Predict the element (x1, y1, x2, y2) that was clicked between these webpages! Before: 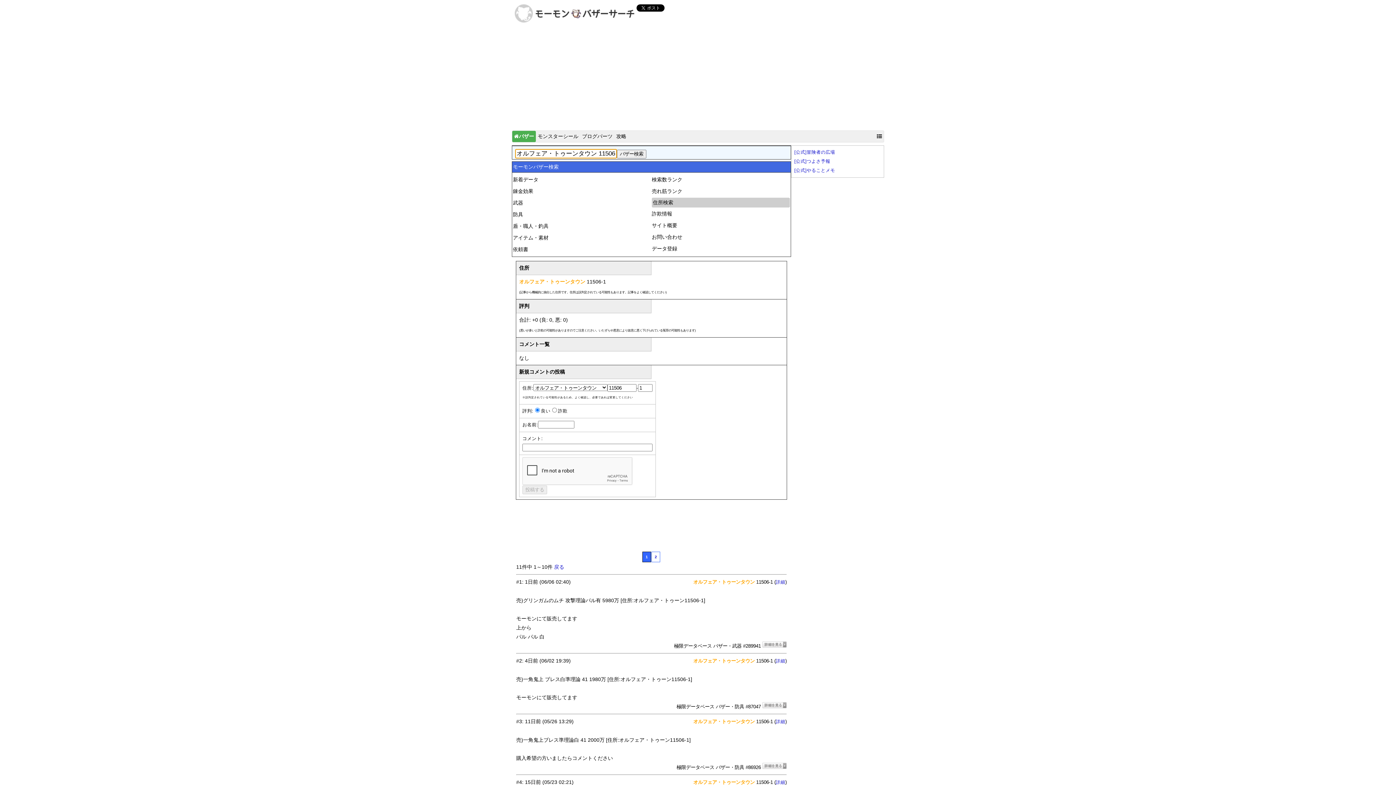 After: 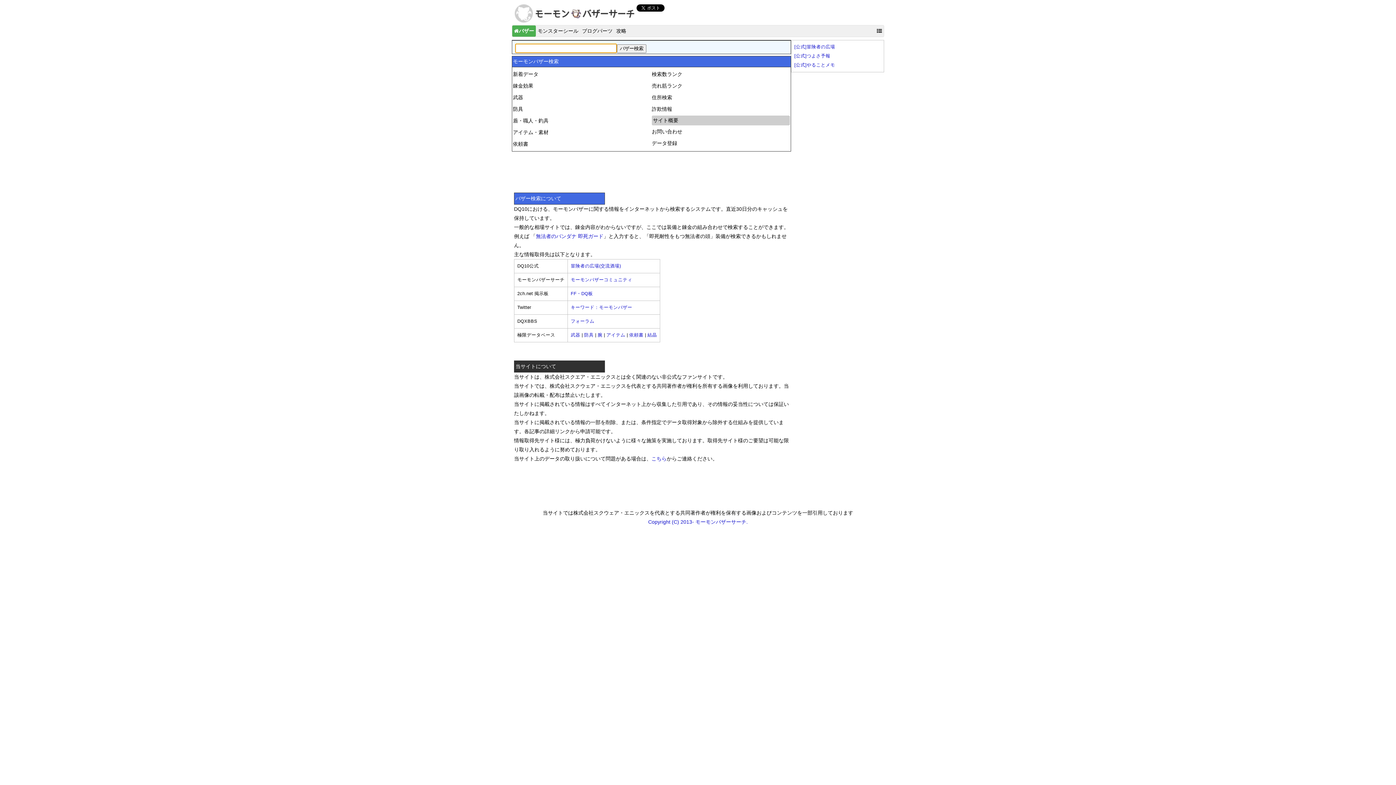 Action: label: サイト概要 bbox: (652, 220, 790, 230)